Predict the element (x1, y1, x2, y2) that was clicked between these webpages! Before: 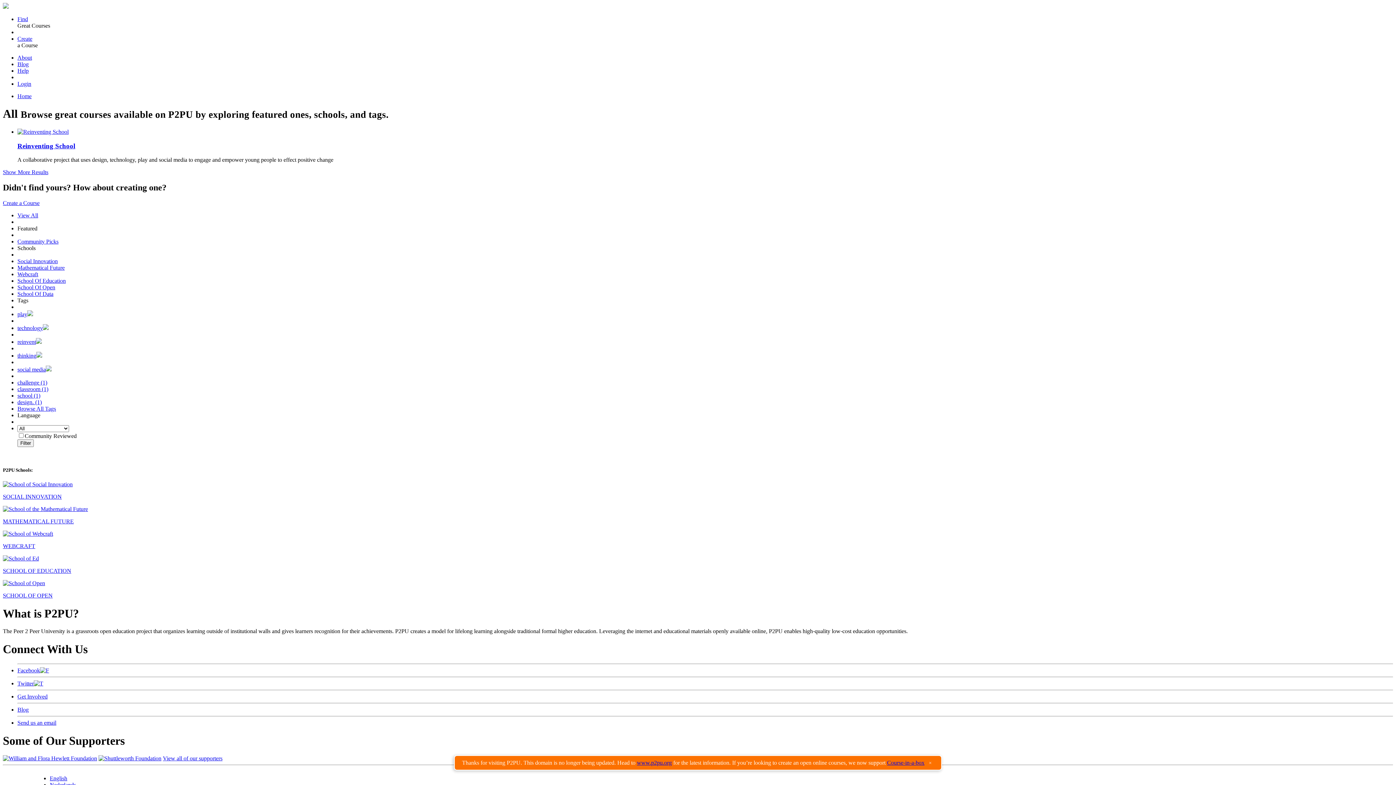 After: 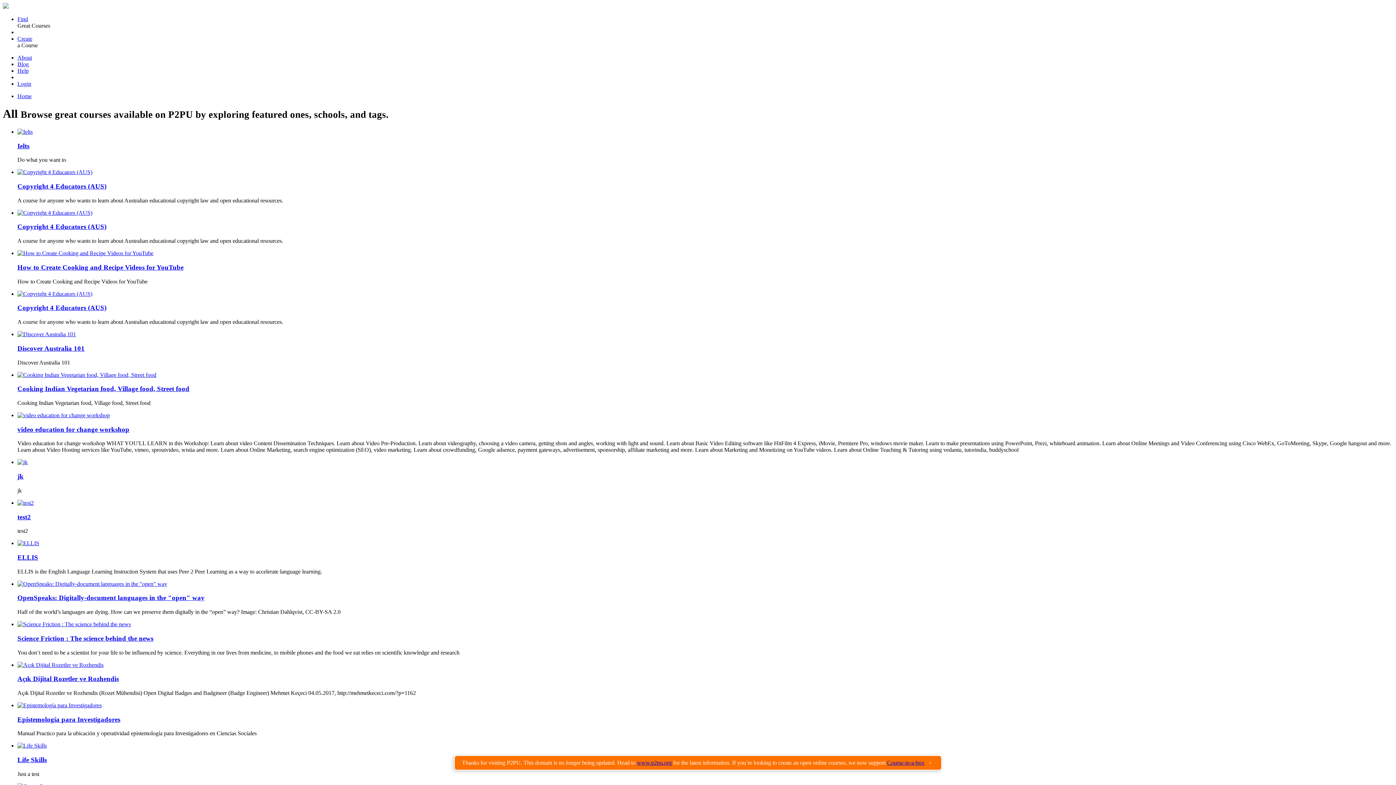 Action: label: reinvent bbox: (17, 338, 41, 345)